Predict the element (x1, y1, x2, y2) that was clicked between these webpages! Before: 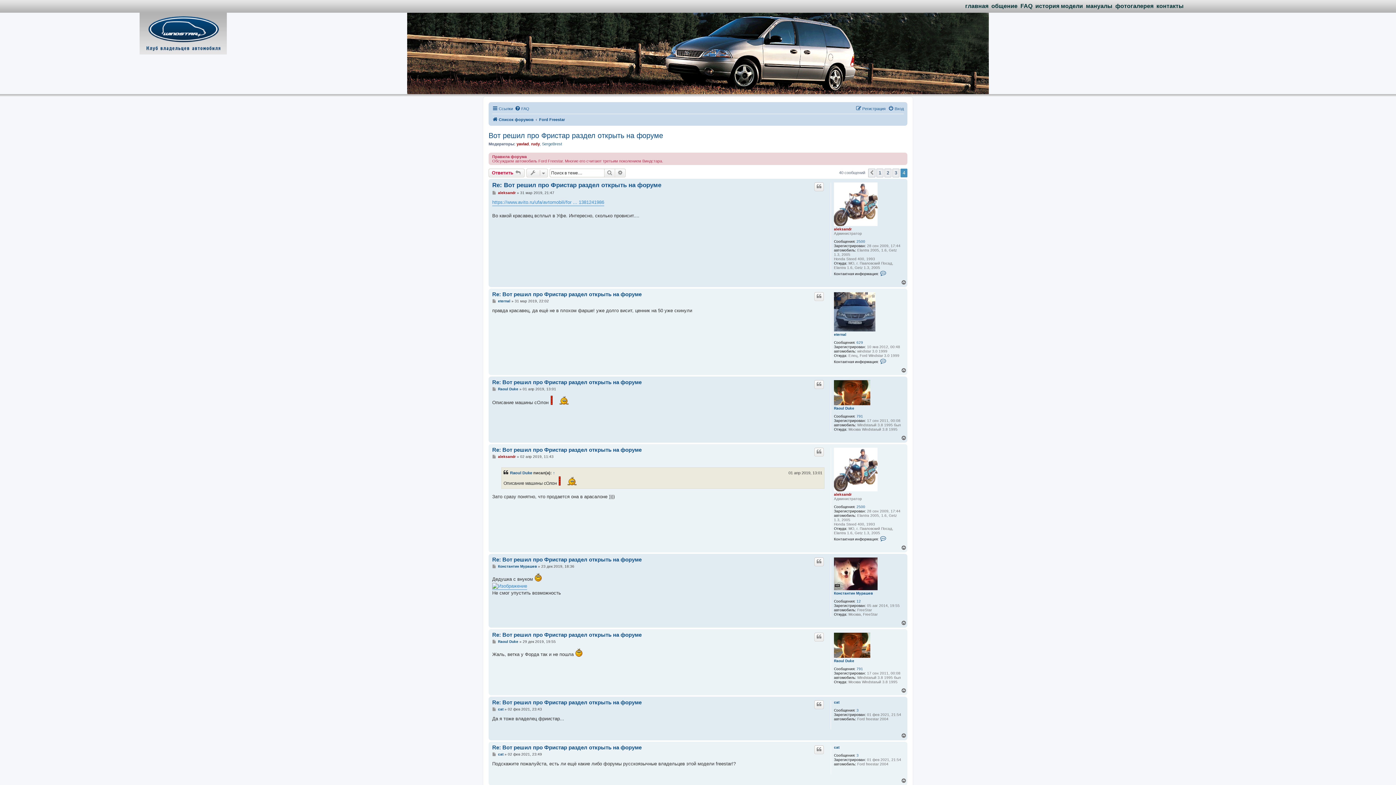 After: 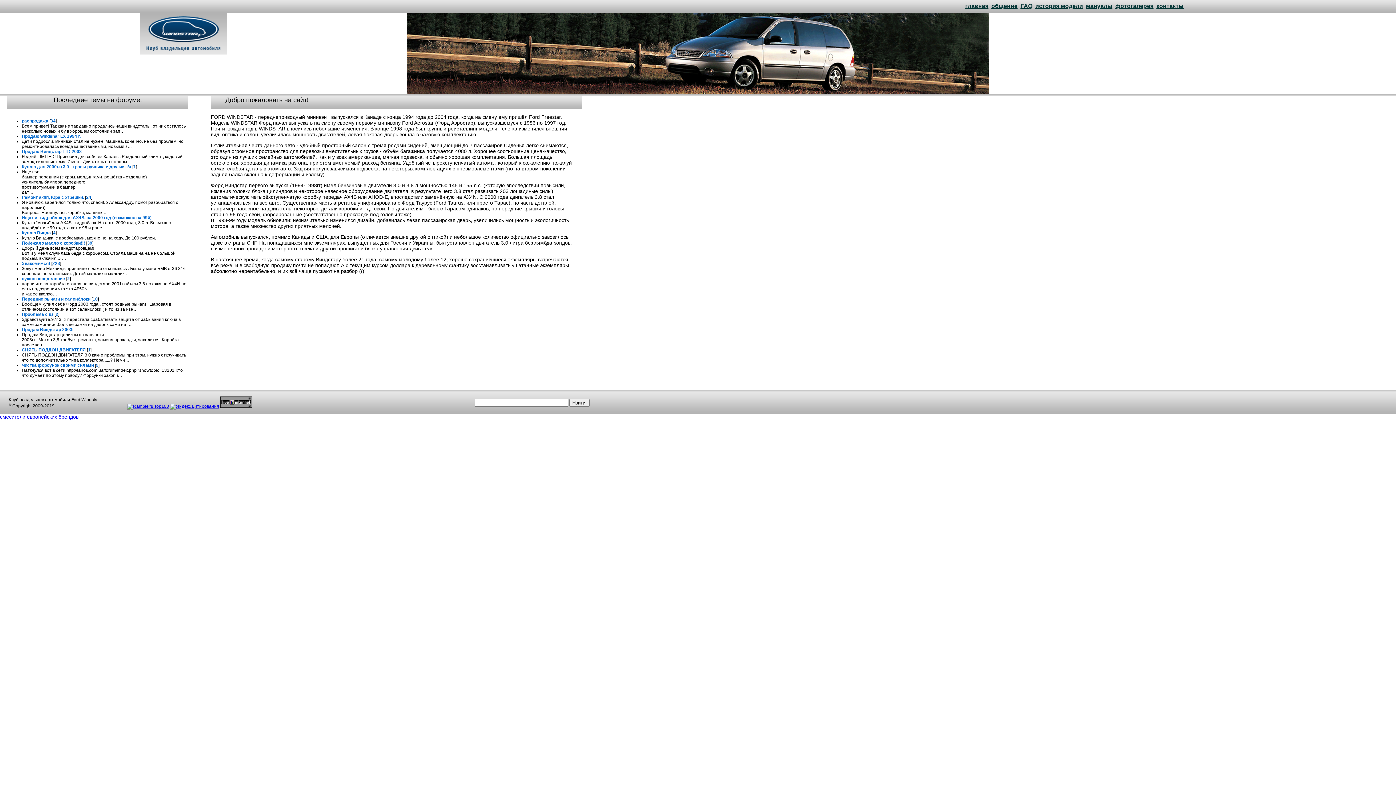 Action: bbox: (965, 0, 988, 16) label: главная